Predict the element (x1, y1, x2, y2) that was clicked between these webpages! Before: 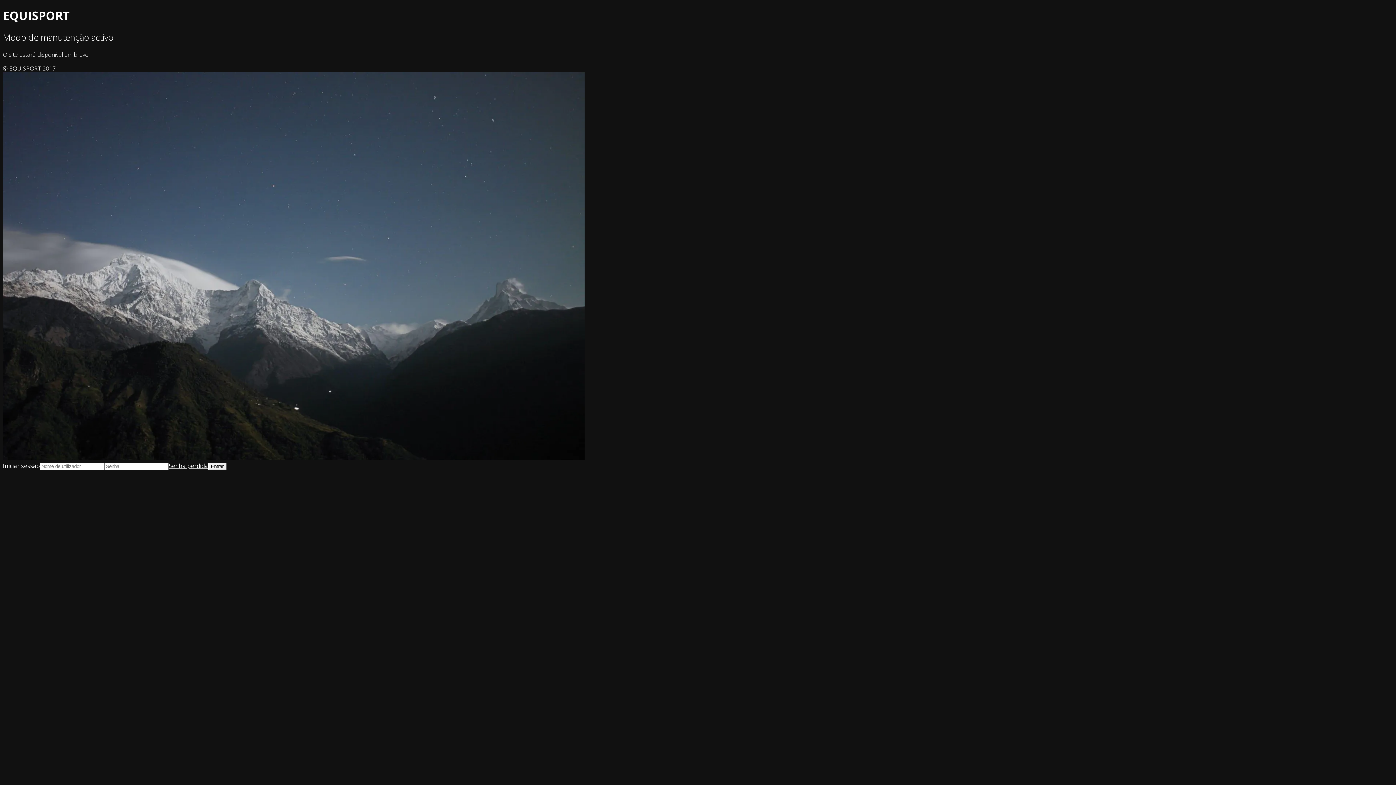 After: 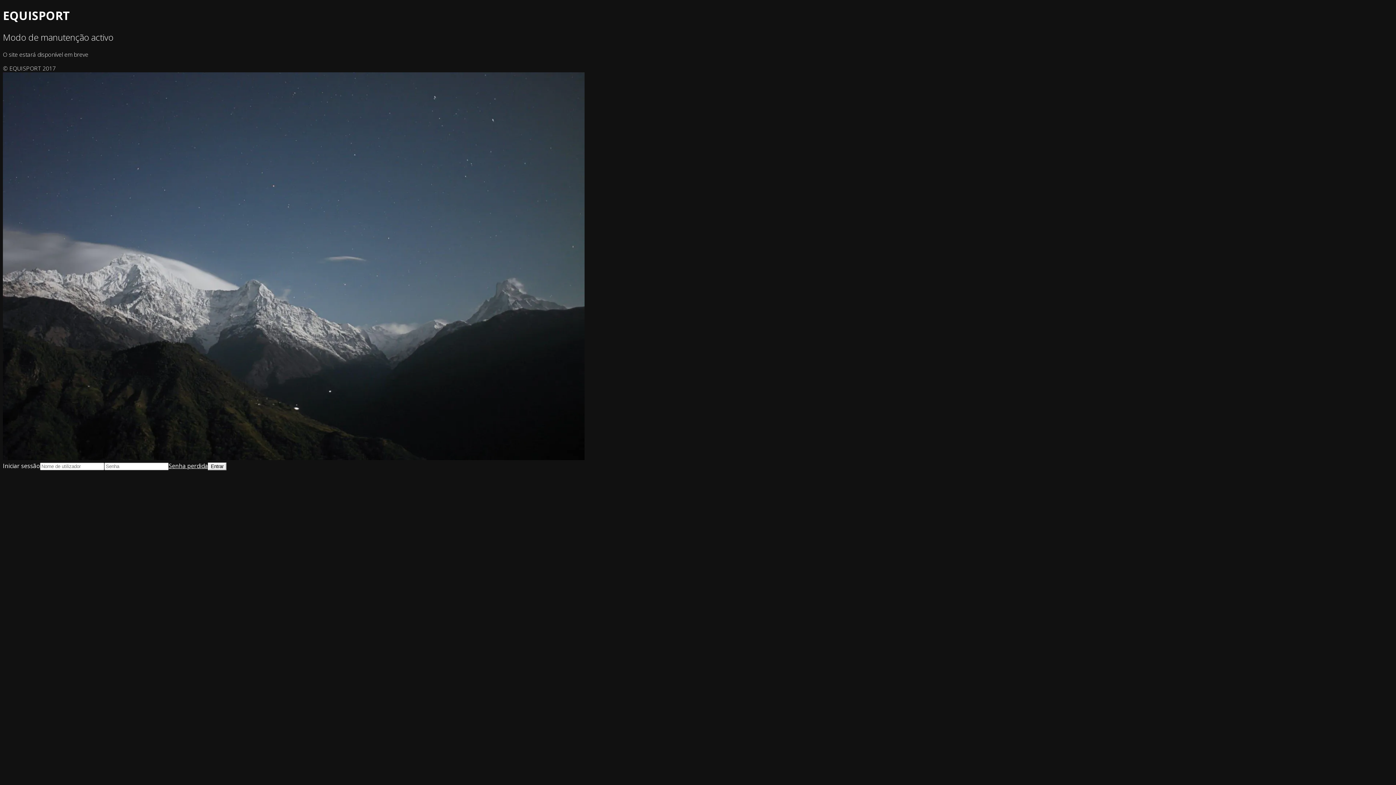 Action: label: Senha perdida bbox: (168, 462, 208, 470)